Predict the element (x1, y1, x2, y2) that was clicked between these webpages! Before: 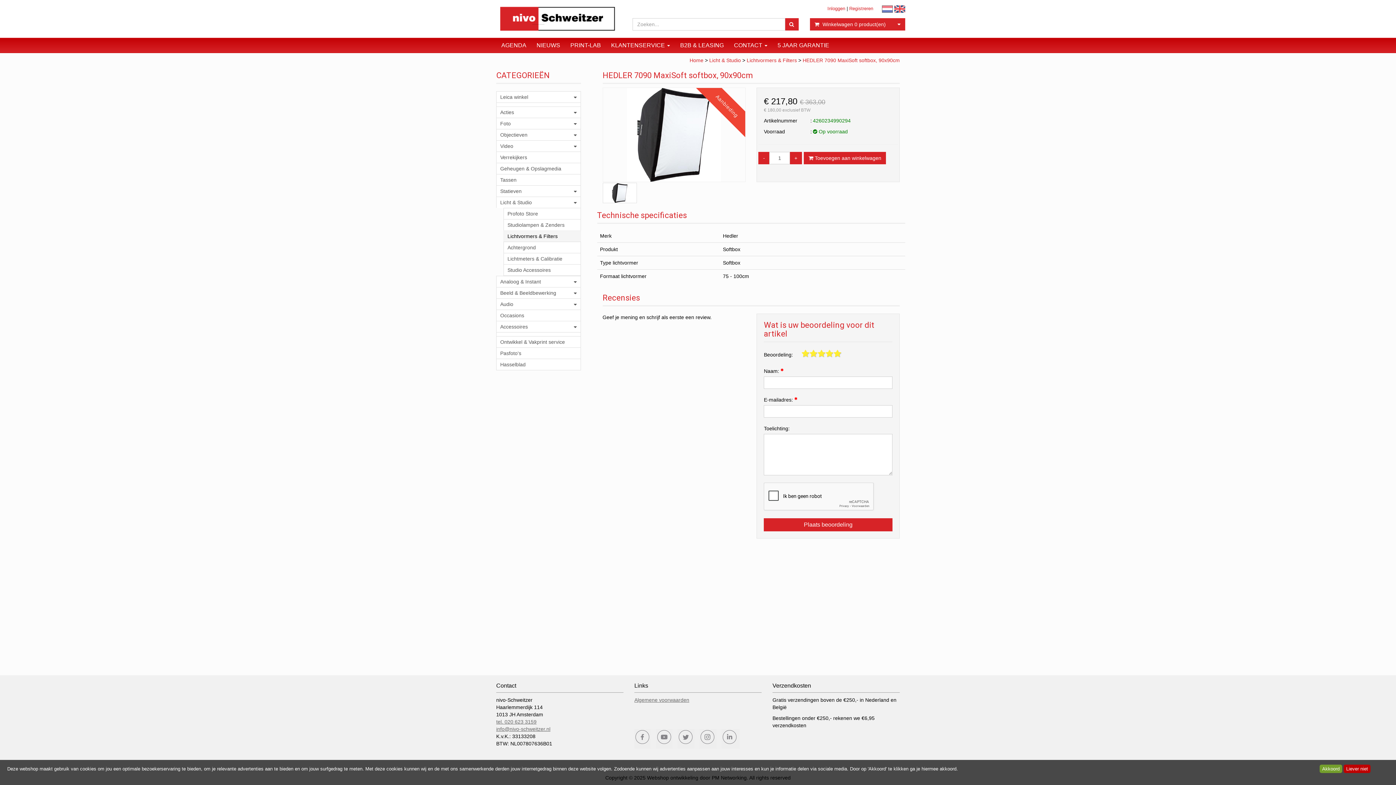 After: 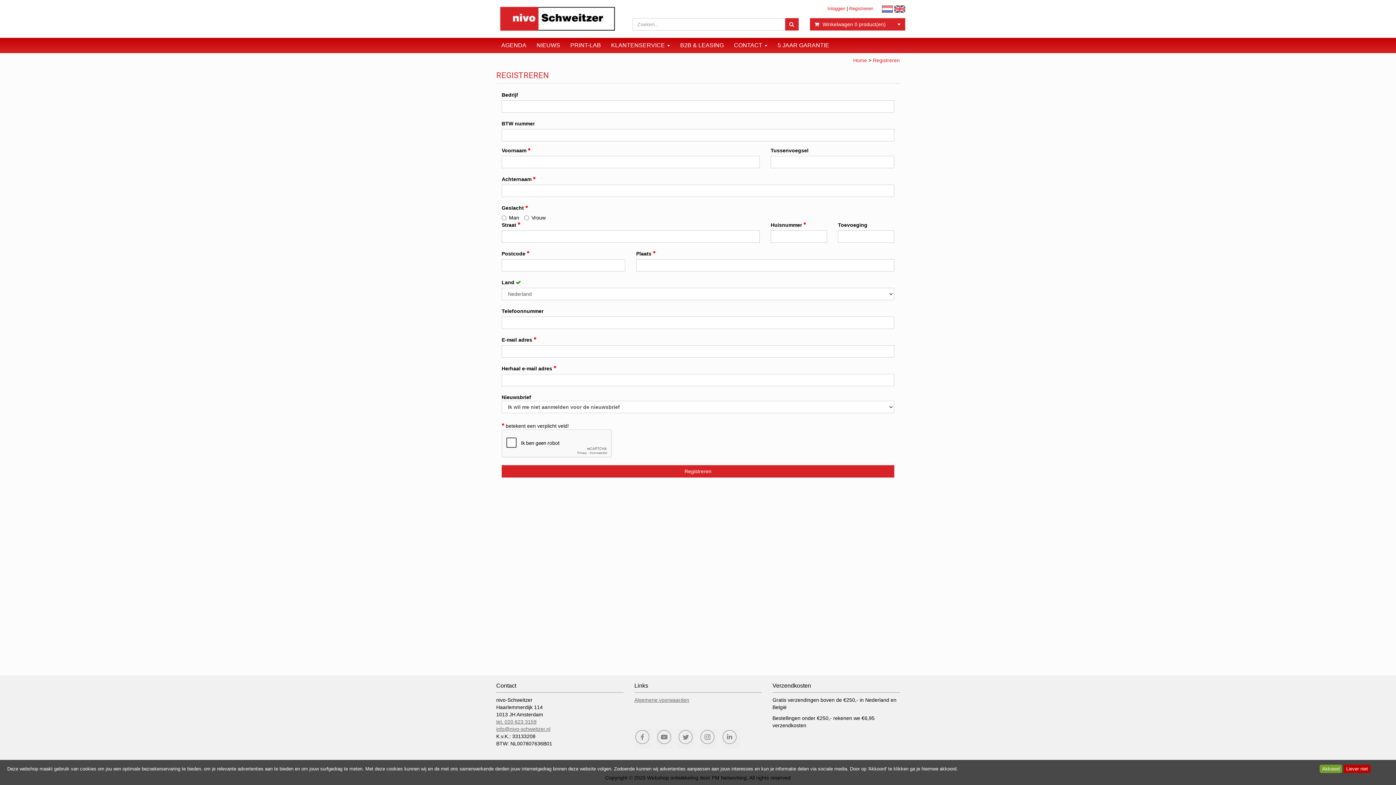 Action: label: Registreren bbox: (849, 5, 873, 11)